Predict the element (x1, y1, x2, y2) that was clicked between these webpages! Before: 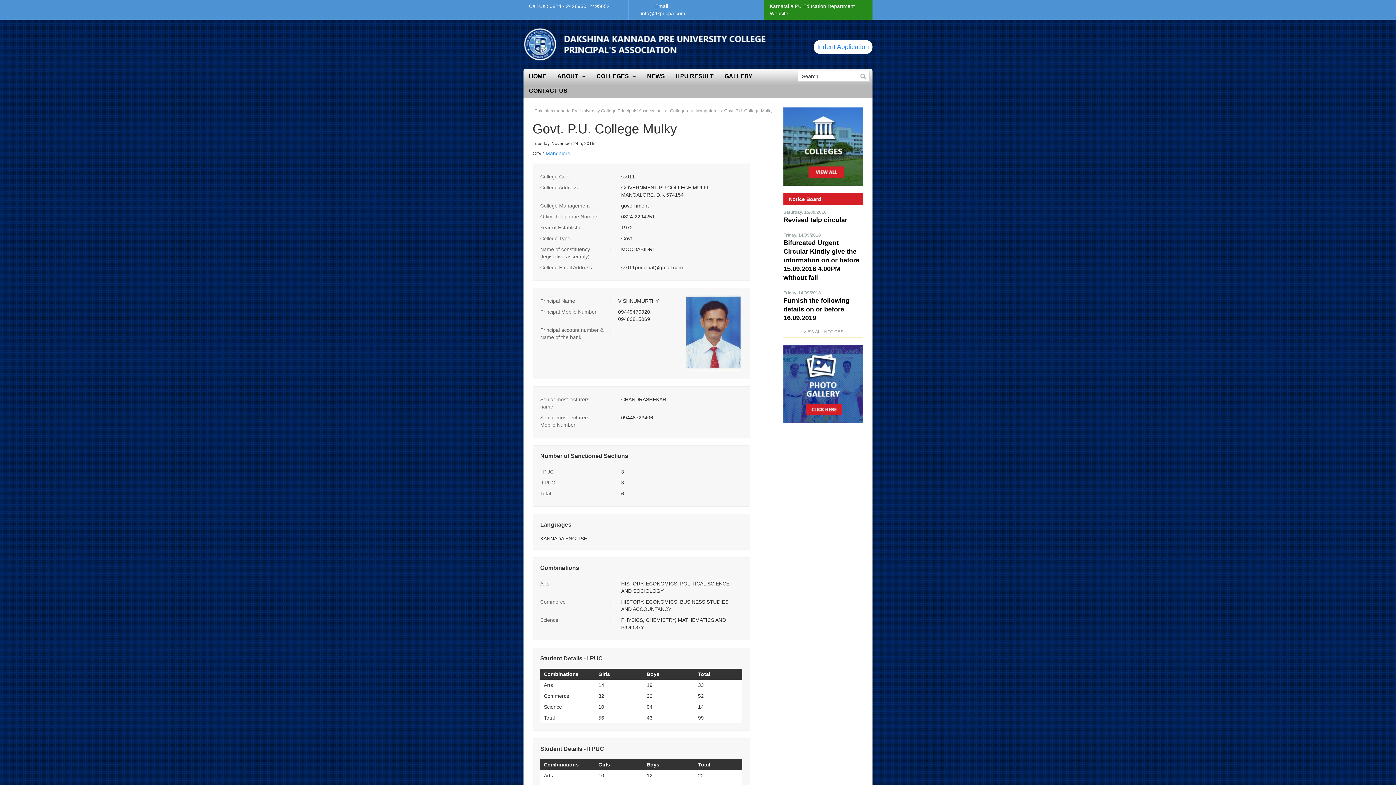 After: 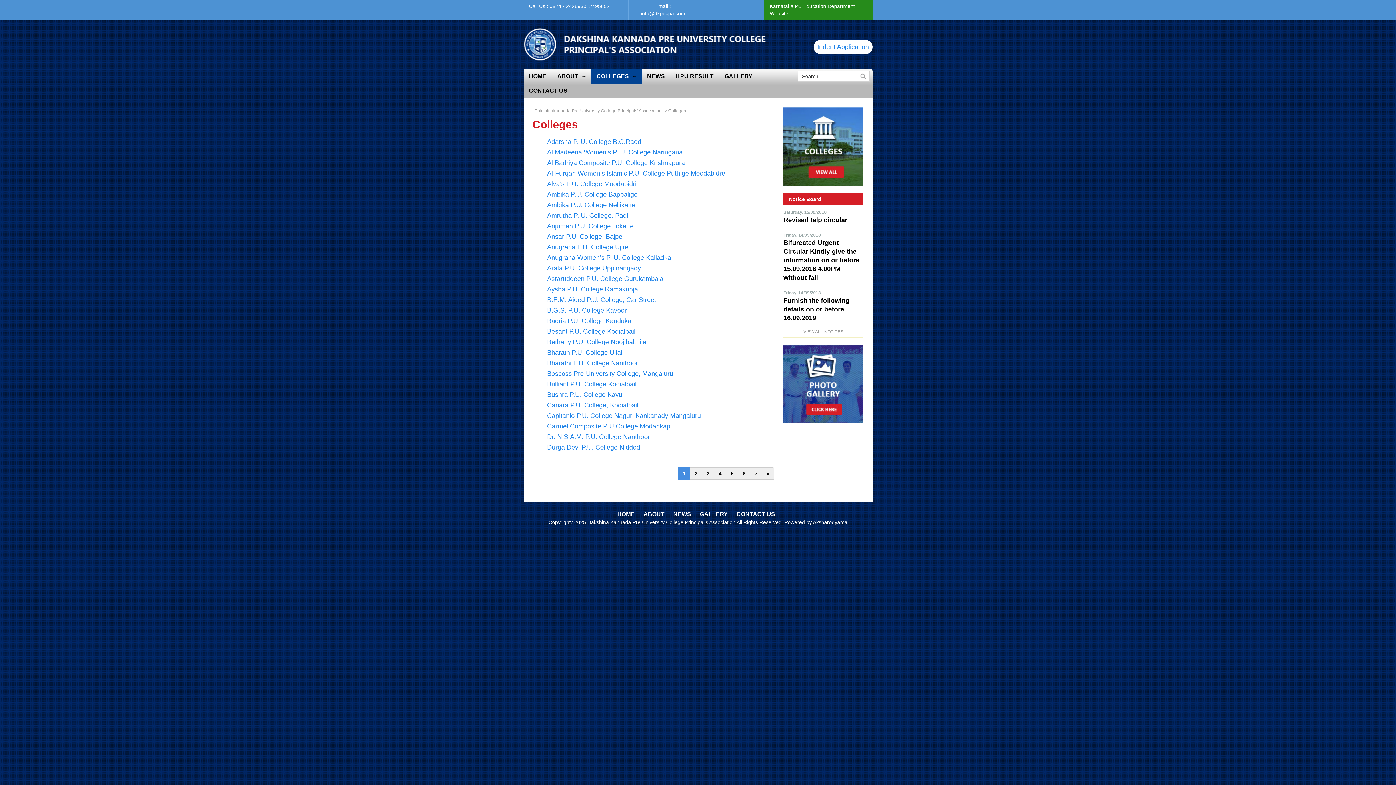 Action: bbox: (591, 69, 641, 83) label: COLLEGES
COLLEGES